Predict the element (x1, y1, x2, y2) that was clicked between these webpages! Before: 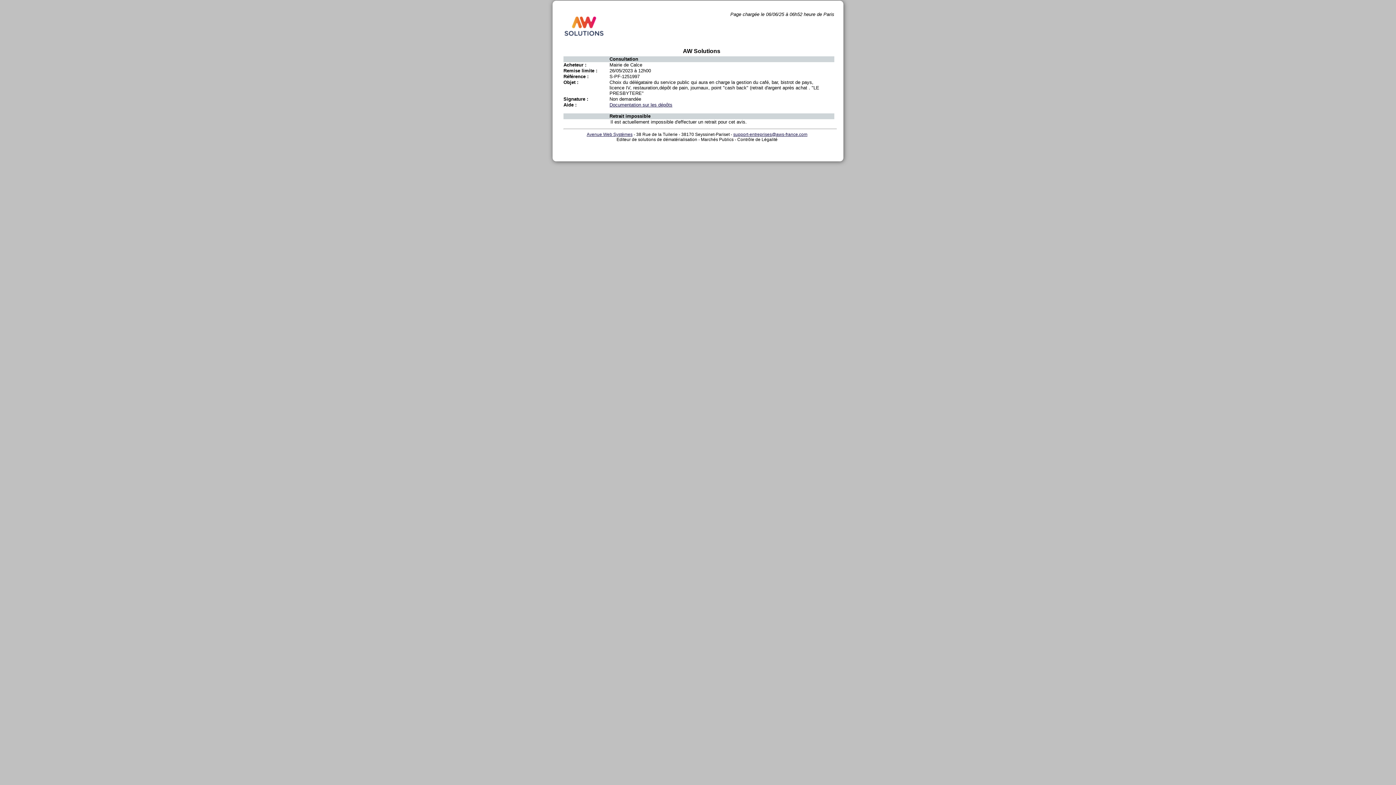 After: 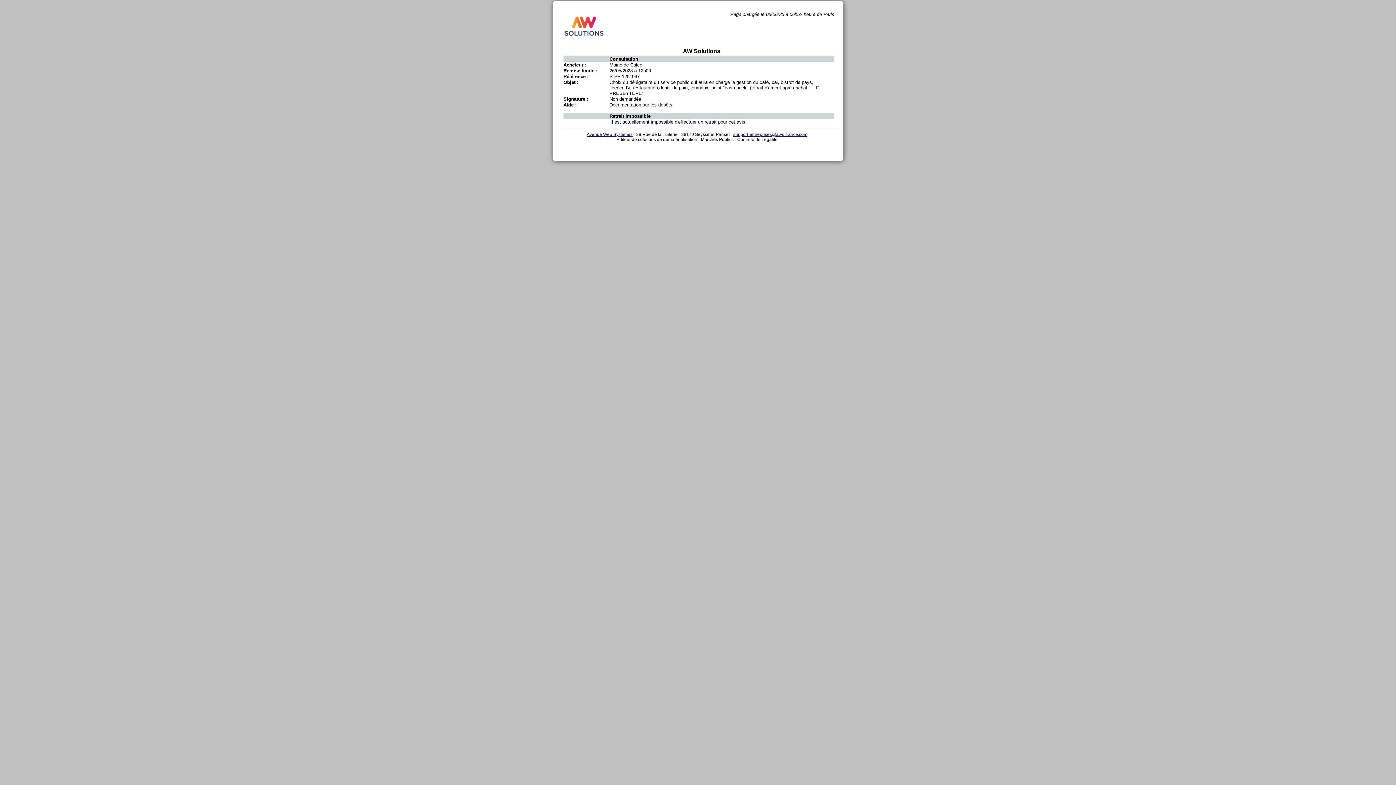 Action: bbox: (563, 11, 594, 40)